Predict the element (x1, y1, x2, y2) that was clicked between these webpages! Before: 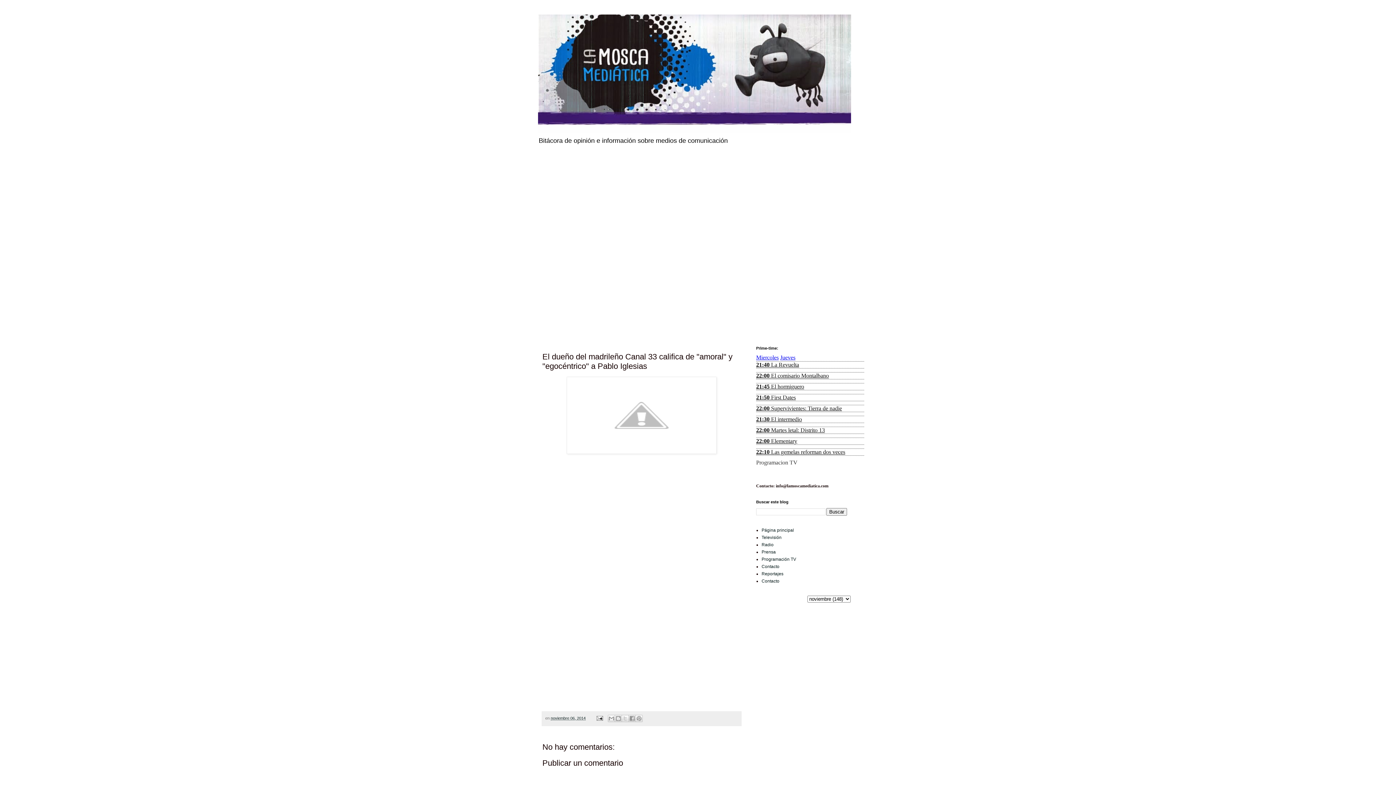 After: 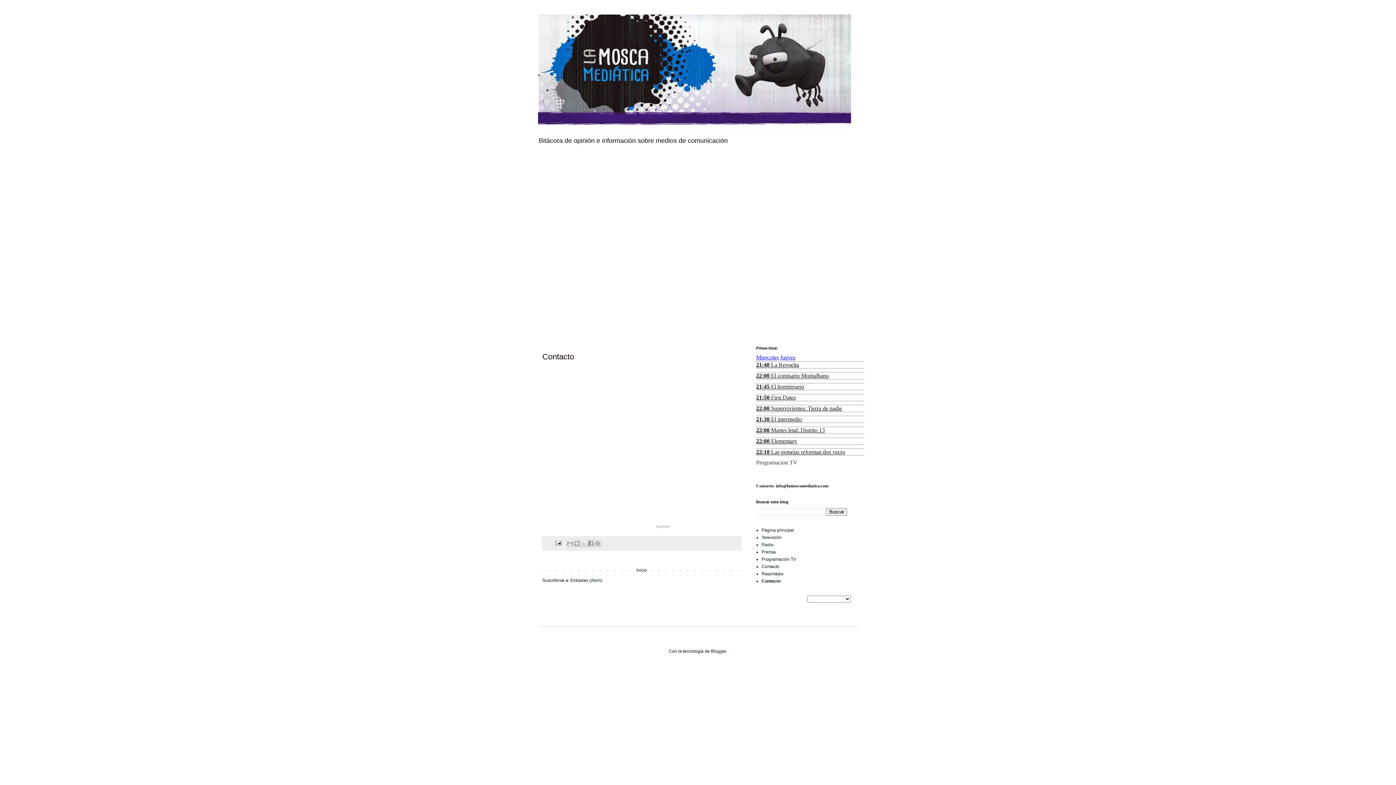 Action: bbox: (761, 564, 779, 569) label: Contacto